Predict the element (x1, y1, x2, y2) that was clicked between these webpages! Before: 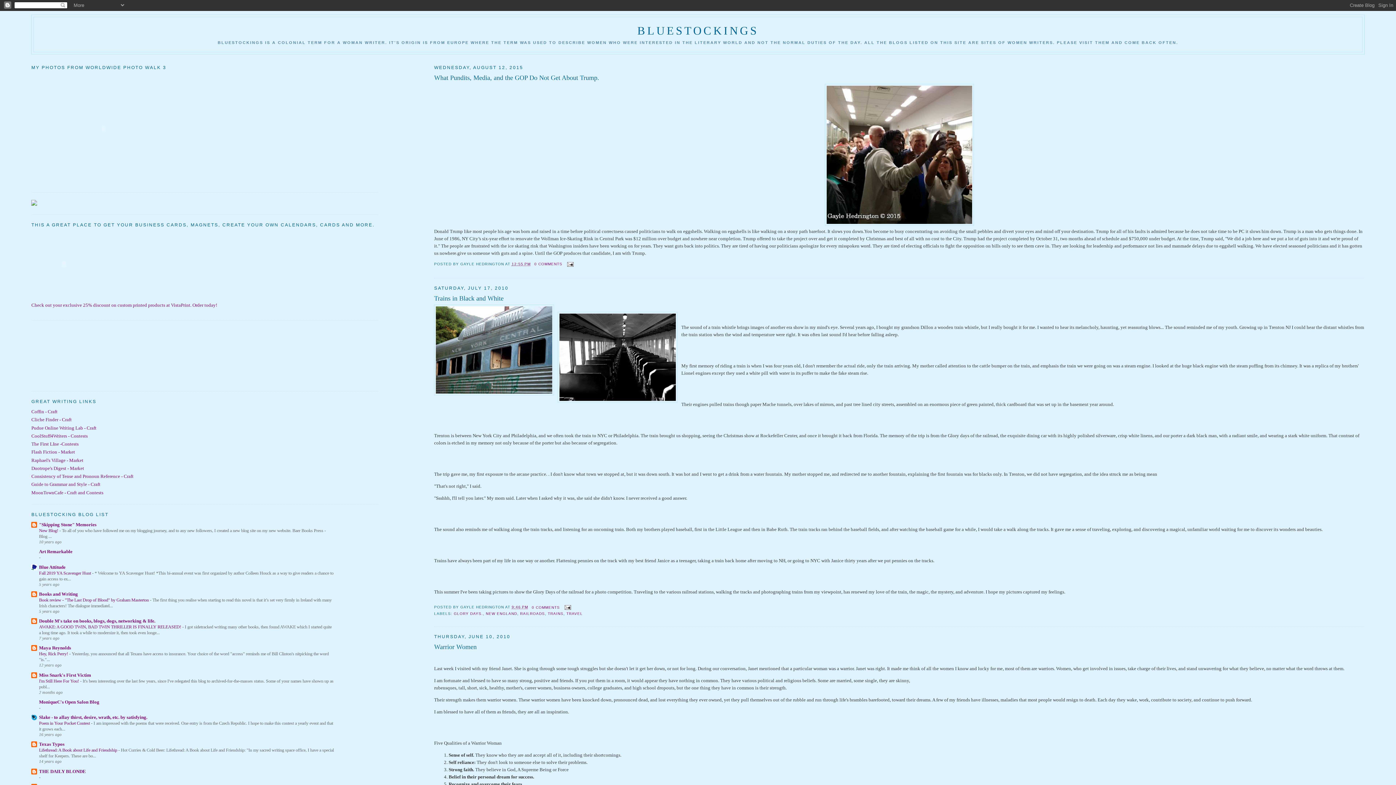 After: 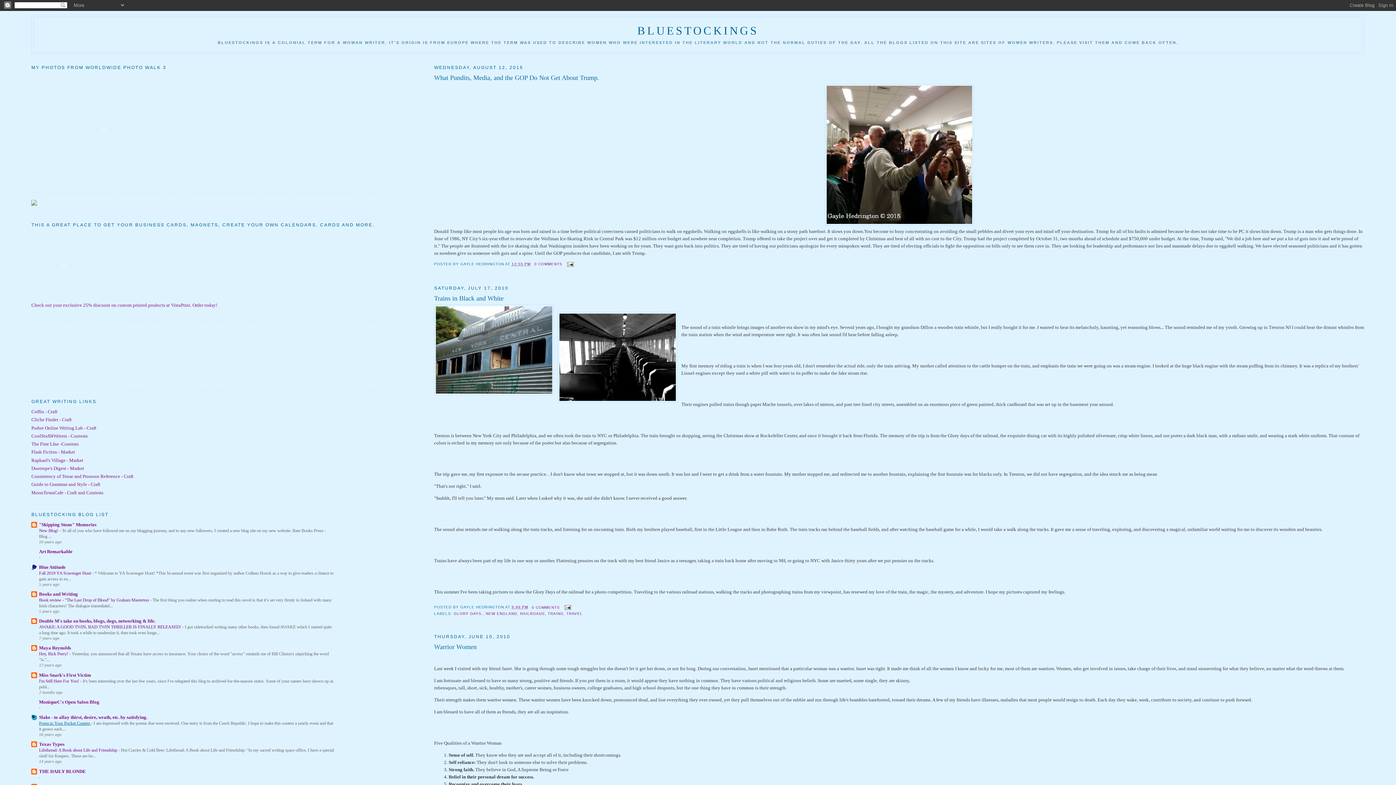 Action: label: Poem in Your Pocket Contest  bbox: (39, 721, 91, 726)